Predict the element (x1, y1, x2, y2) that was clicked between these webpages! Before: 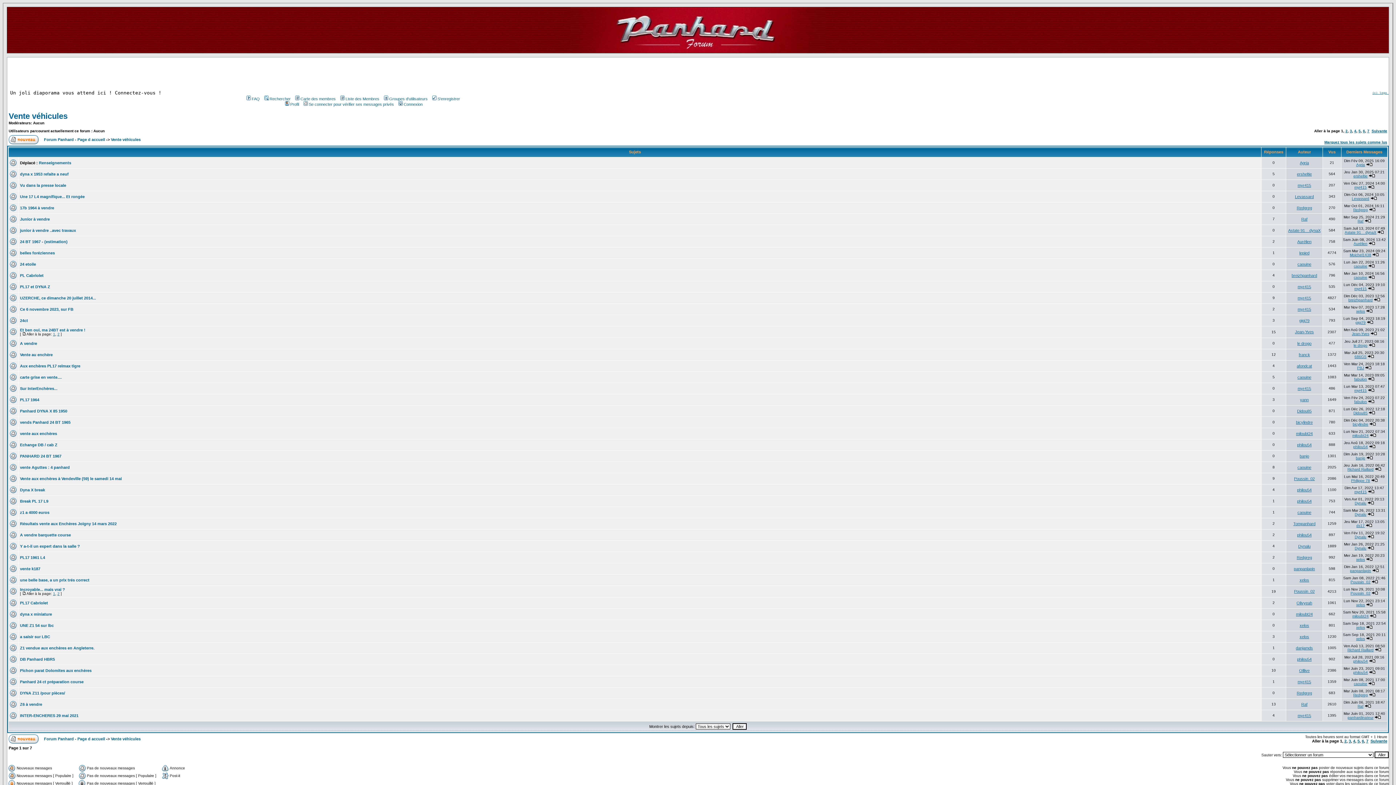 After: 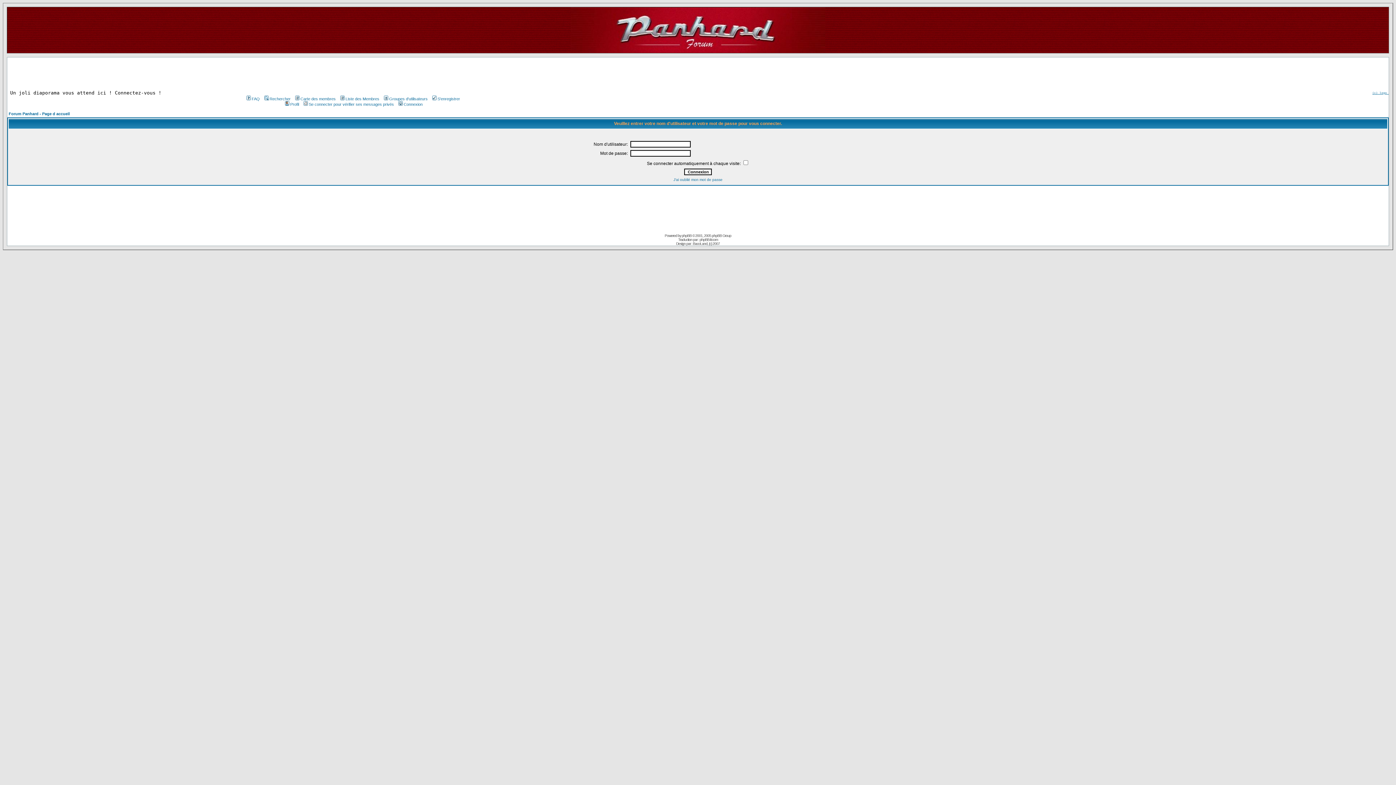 Action: bbox: (8, 139, 38, 145)